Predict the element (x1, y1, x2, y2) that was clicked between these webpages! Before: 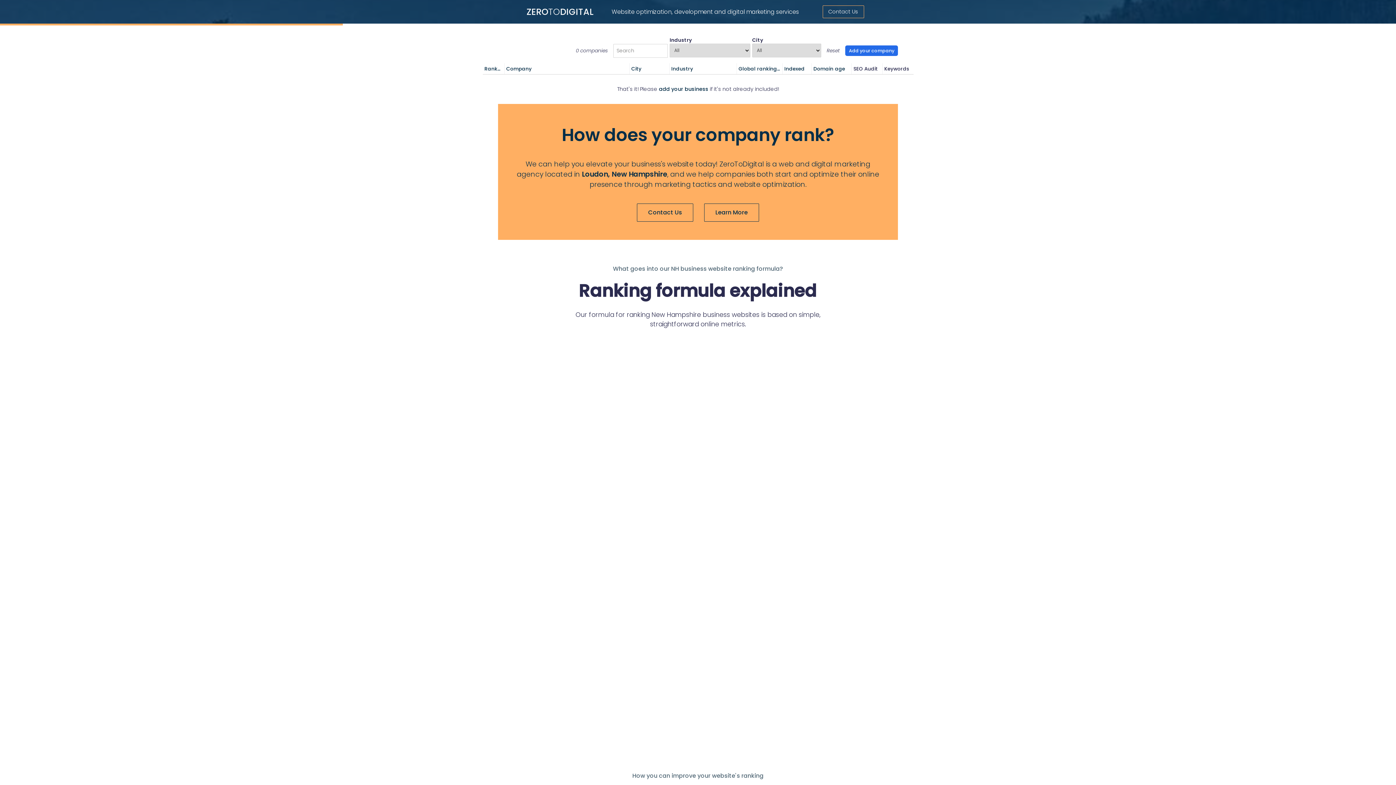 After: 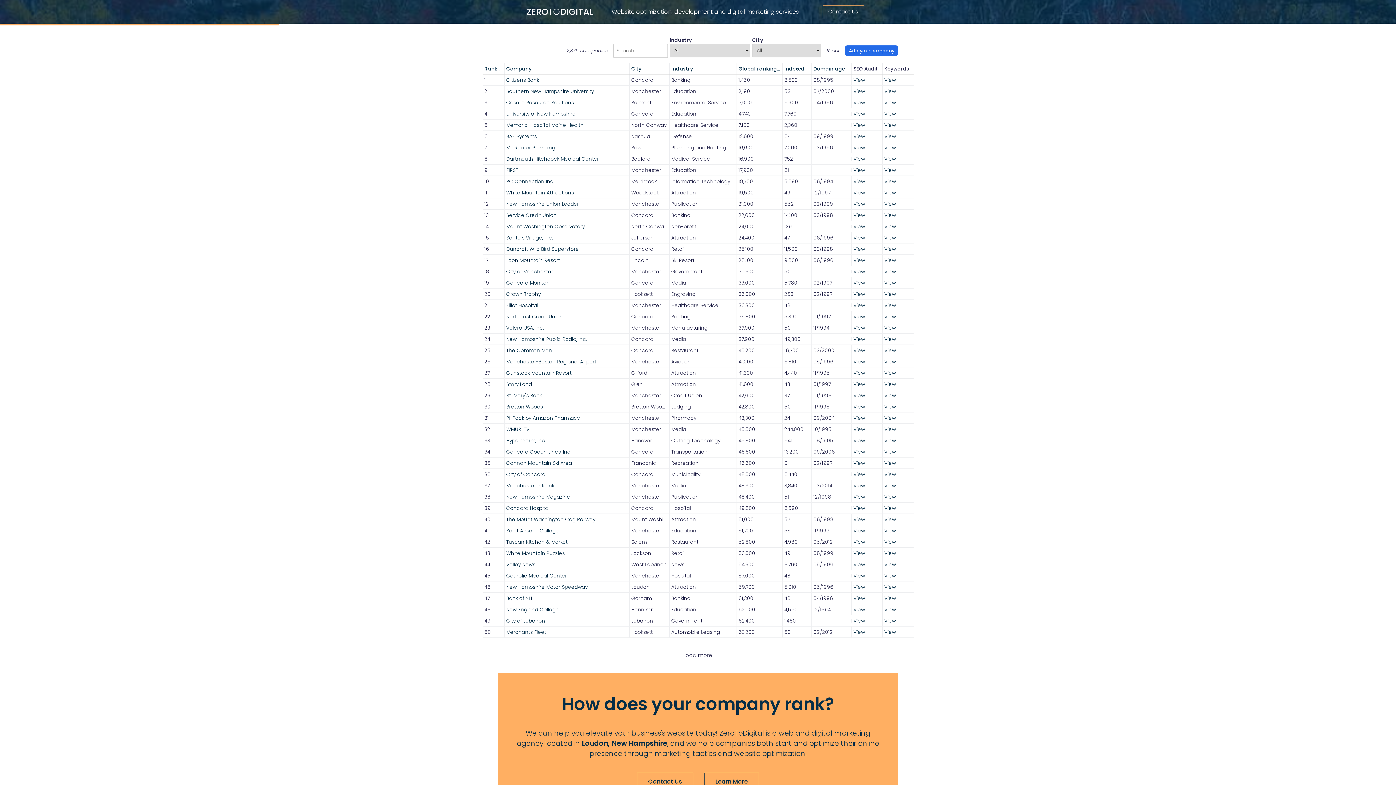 Action: bbox: (826, 48, 840, 53) label: Reset